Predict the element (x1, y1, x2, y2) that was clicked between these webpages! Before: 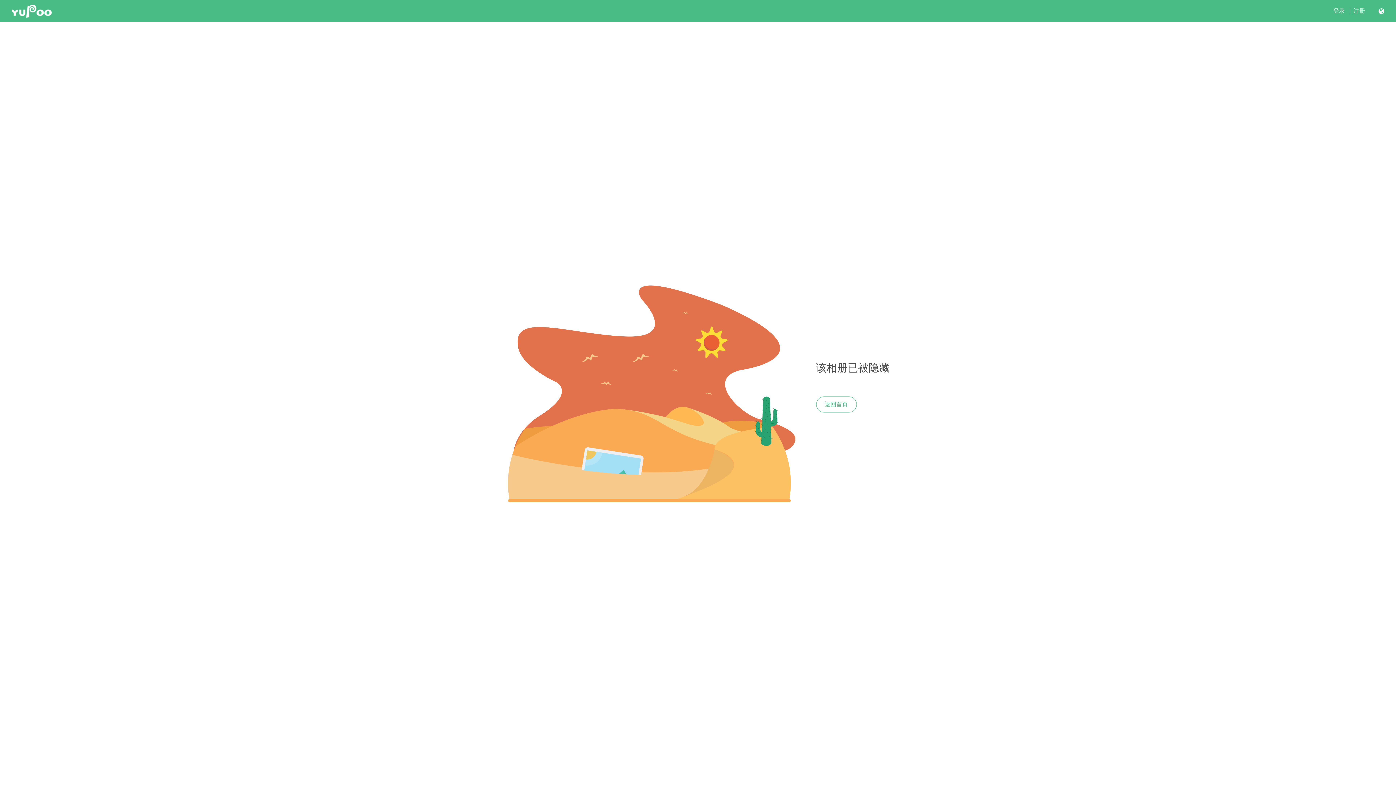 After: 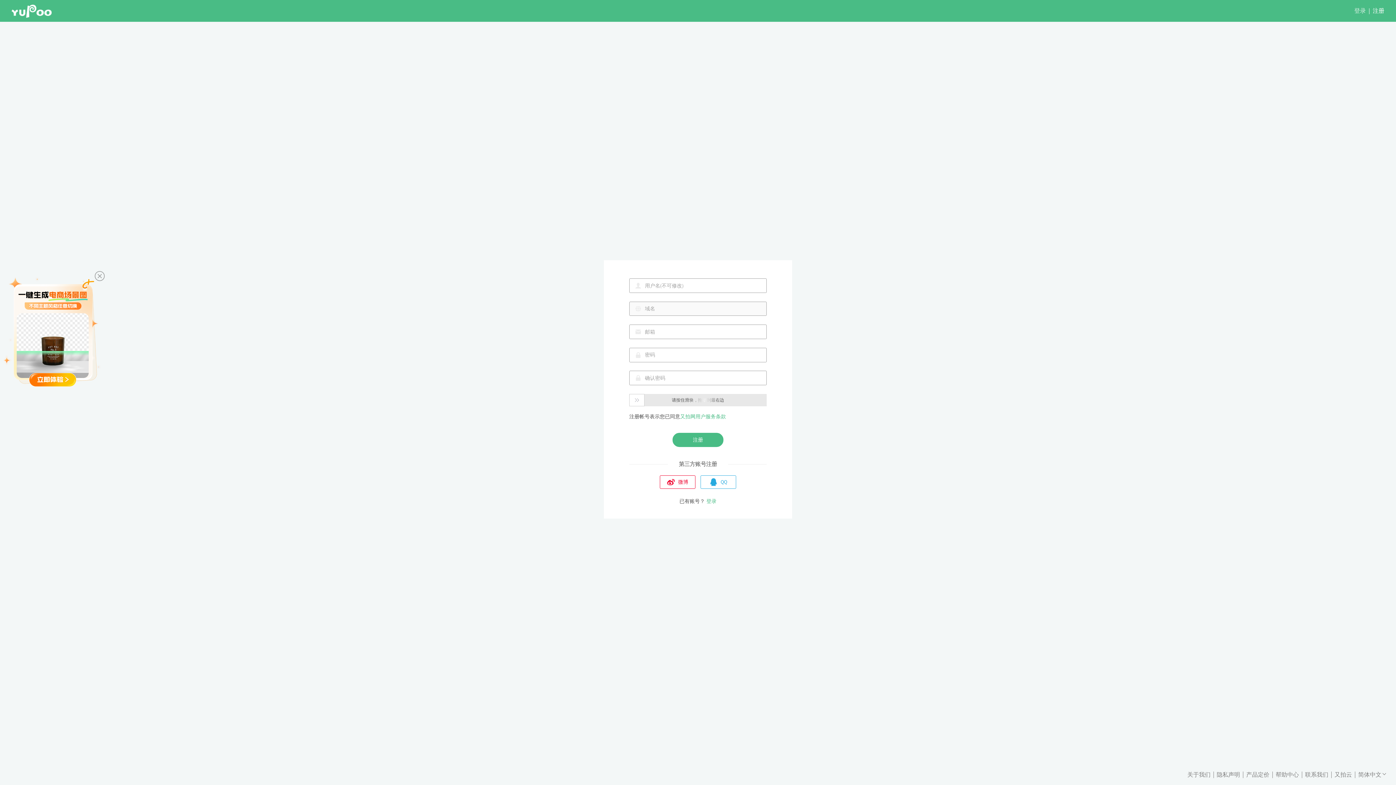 Action: bbox: (1353, 7, 1365, 14) label: 注册